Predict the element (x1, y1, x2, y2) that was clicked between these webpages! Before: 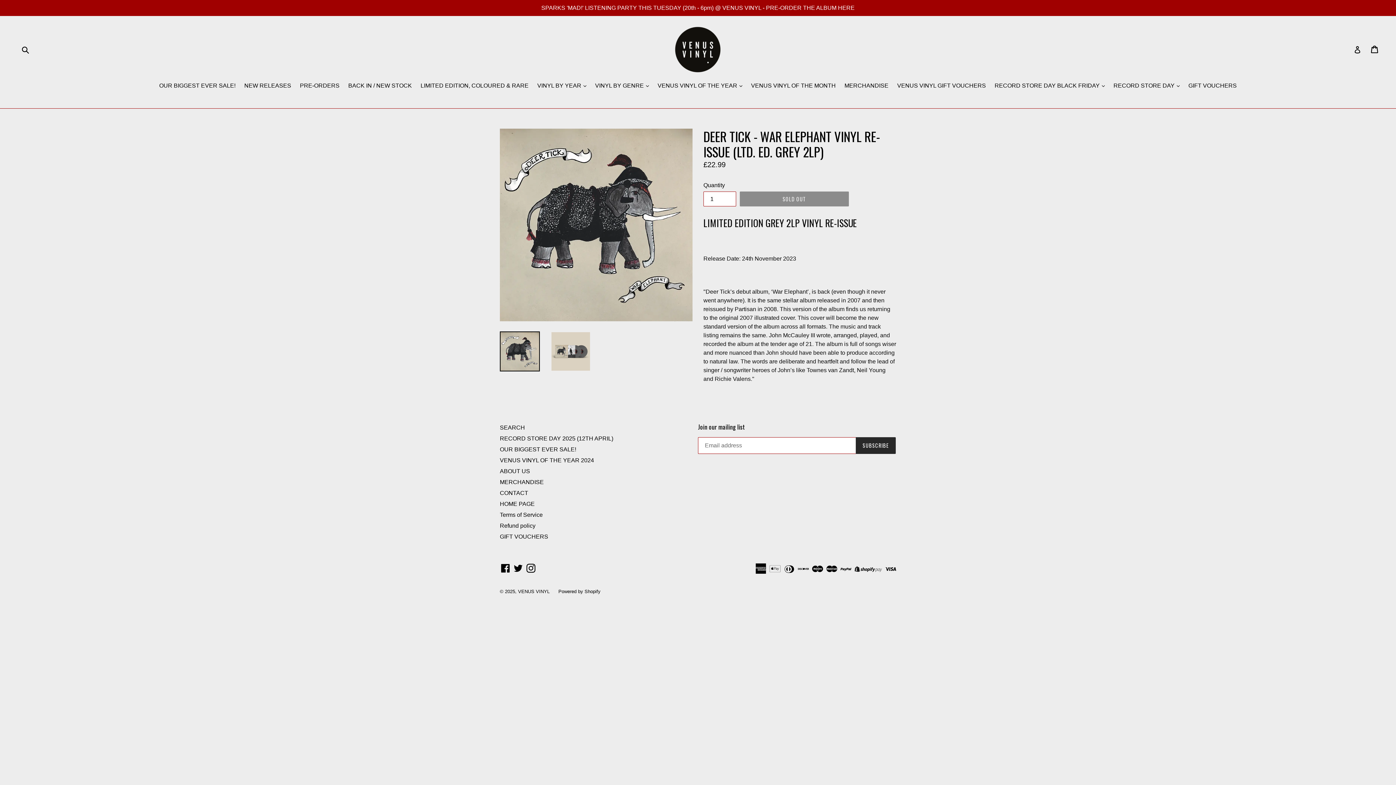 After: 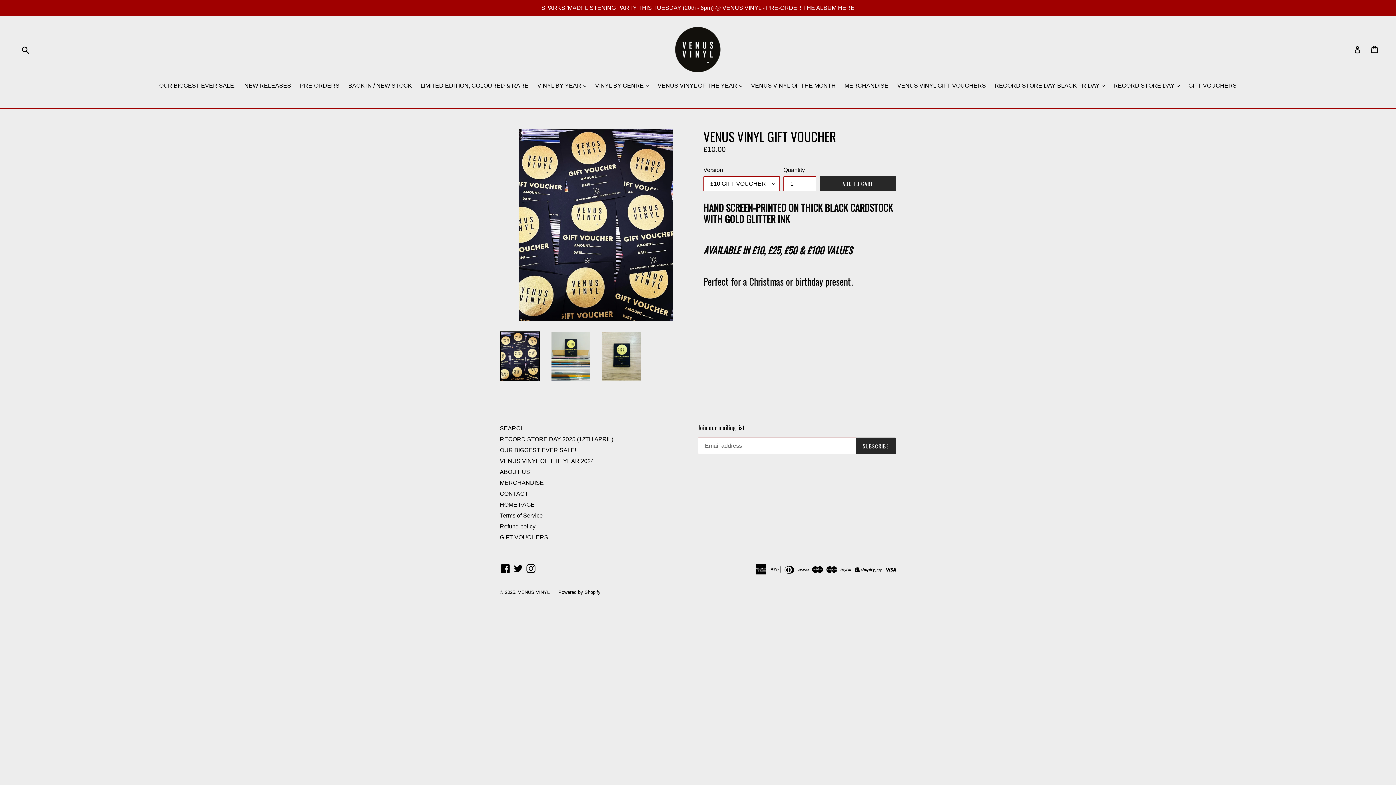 Action: label: VENUS VINYL GIFT VOUCHERS bbox: (893, 81, 989, 91)